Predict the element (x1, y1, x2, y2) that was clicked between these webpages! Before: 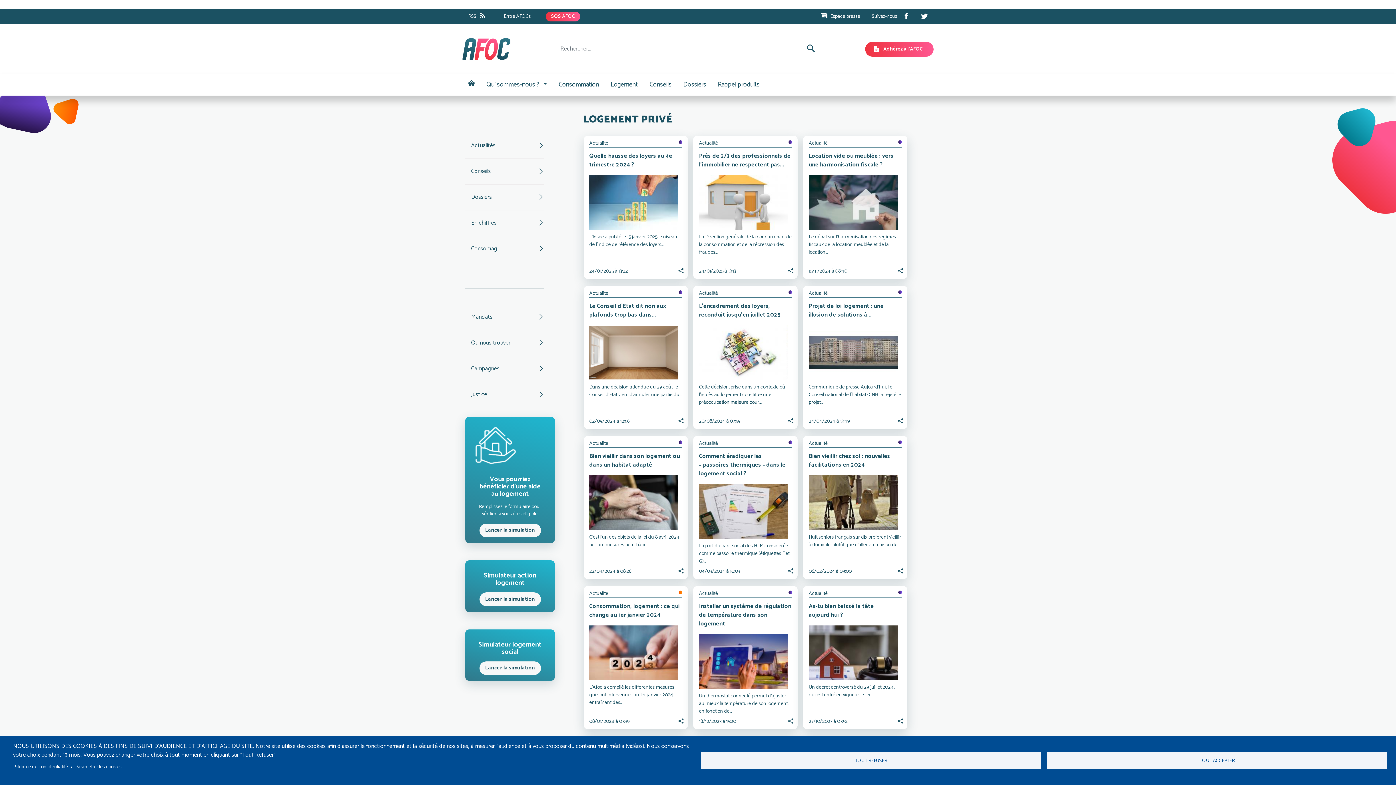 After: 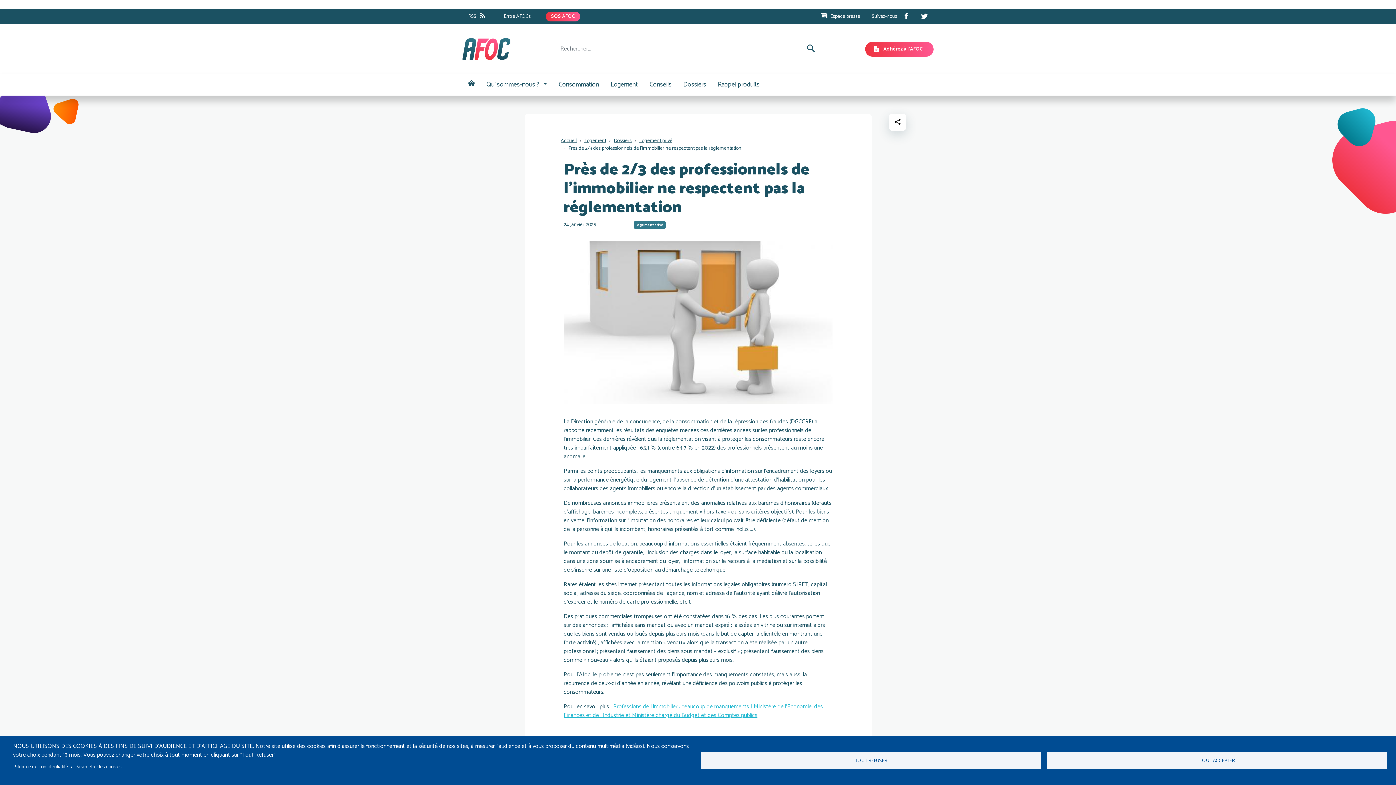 Action: bbox: (699, 152, 792, 169) label: Près de 2/3 des professionnels de l'immobilier ne respectent pas...